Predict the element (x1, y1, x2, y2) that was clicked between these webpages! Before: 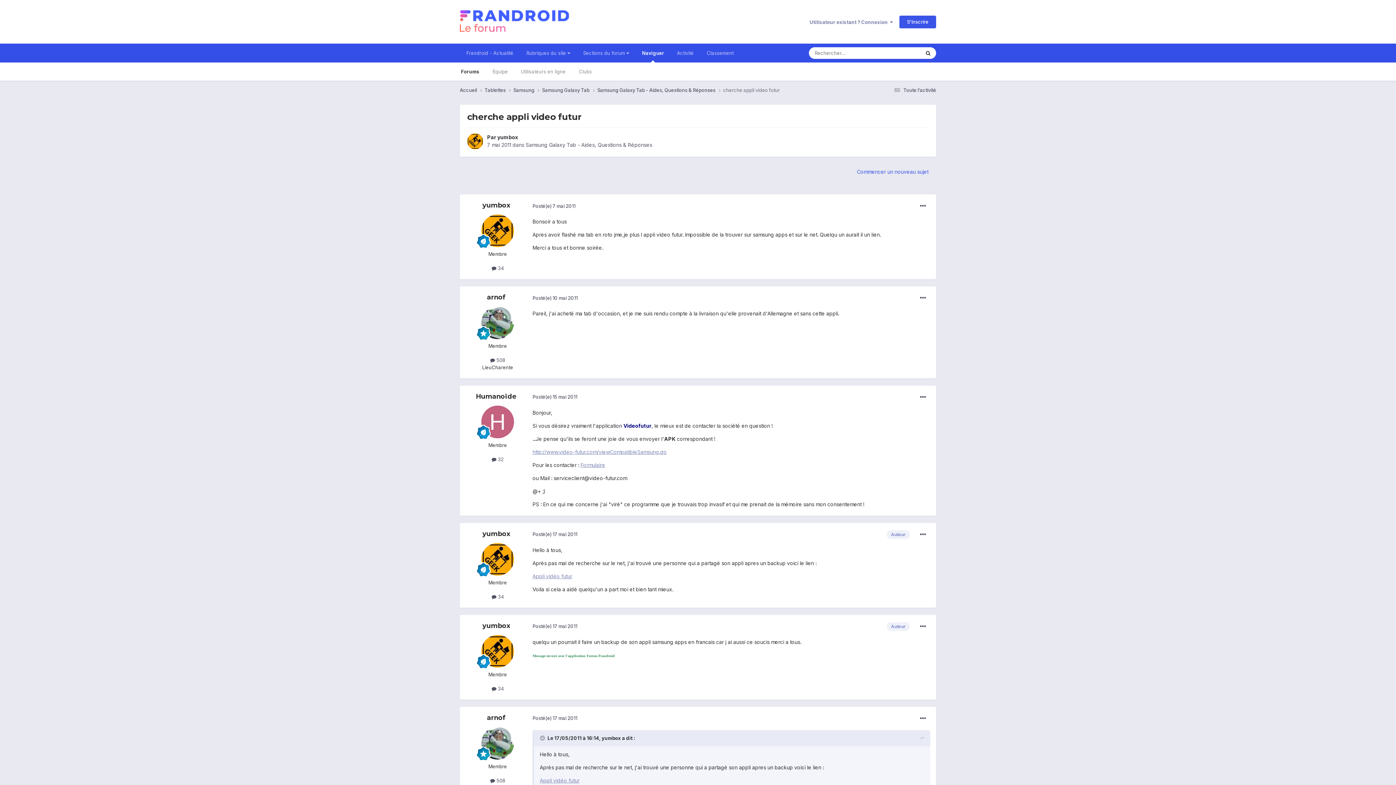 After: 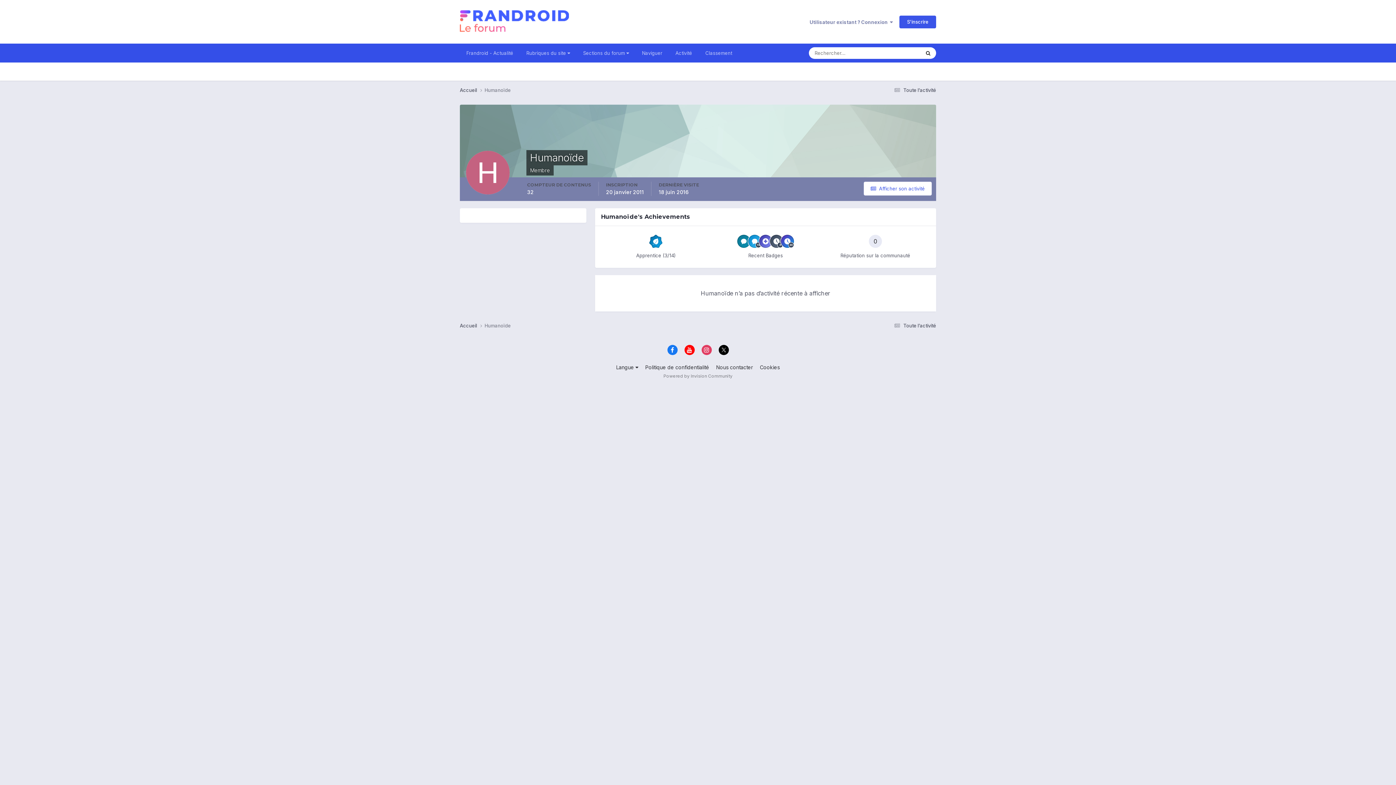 Action: bbox: (481, 405, 514, 438)